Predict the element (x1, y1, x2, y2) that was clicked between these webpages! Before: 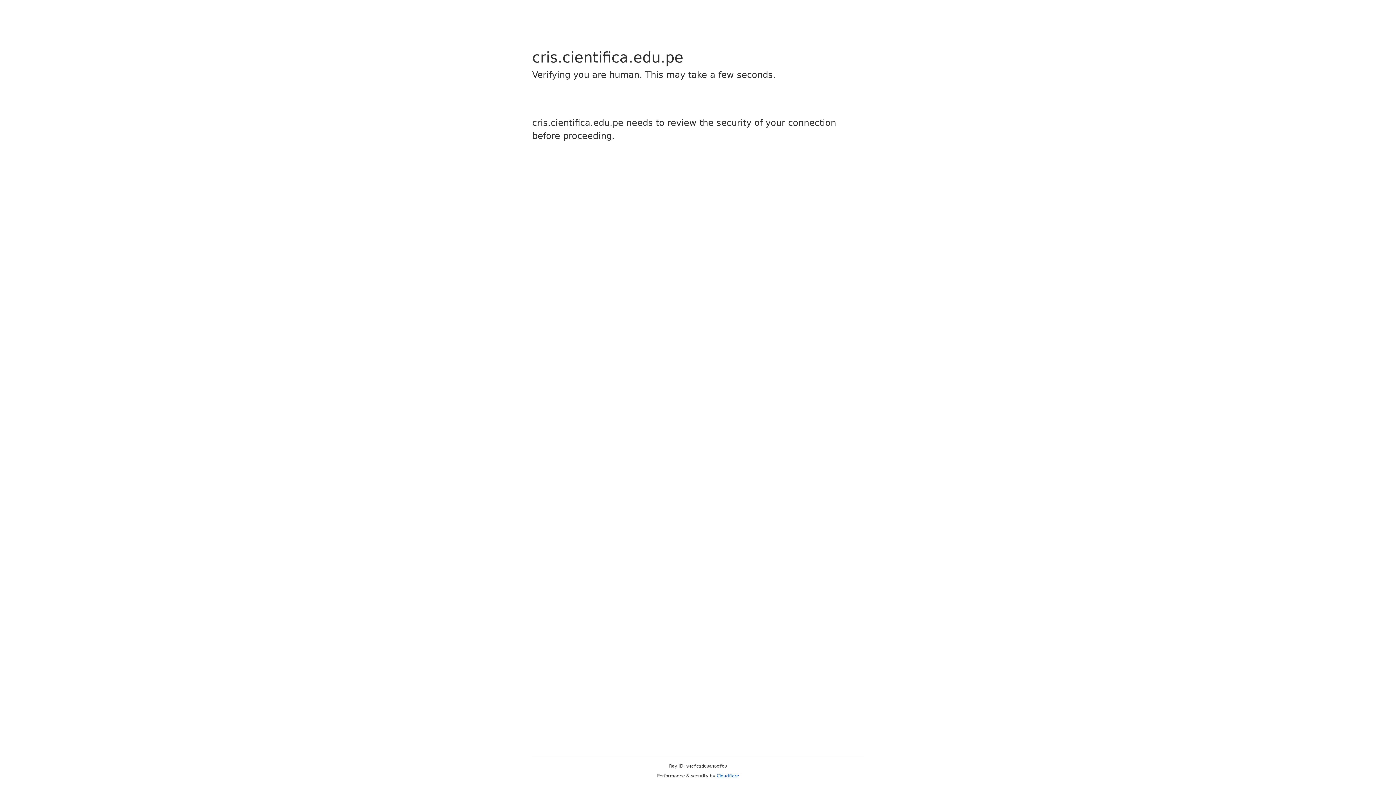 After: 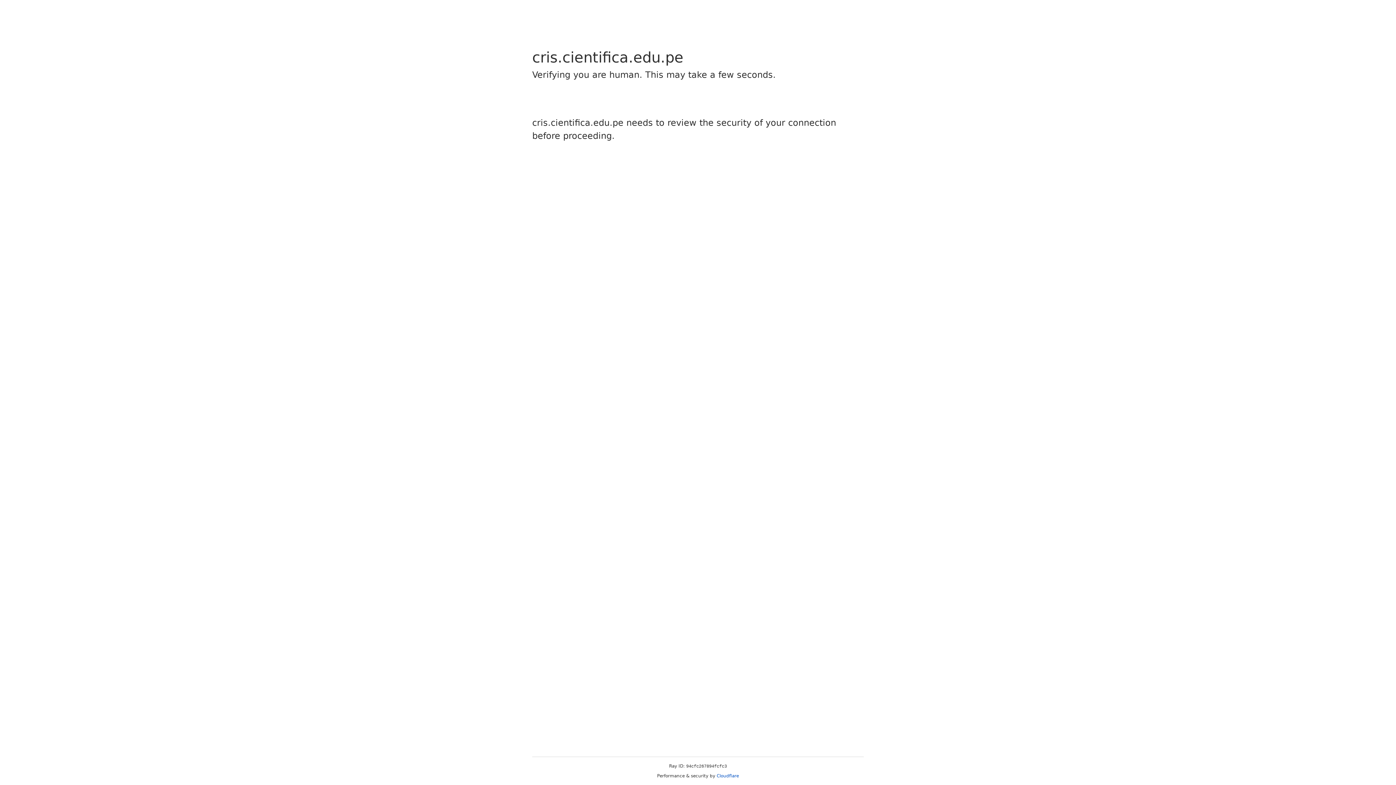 Action: label: Cloudflare bbox: (716, 773, 739, 778)